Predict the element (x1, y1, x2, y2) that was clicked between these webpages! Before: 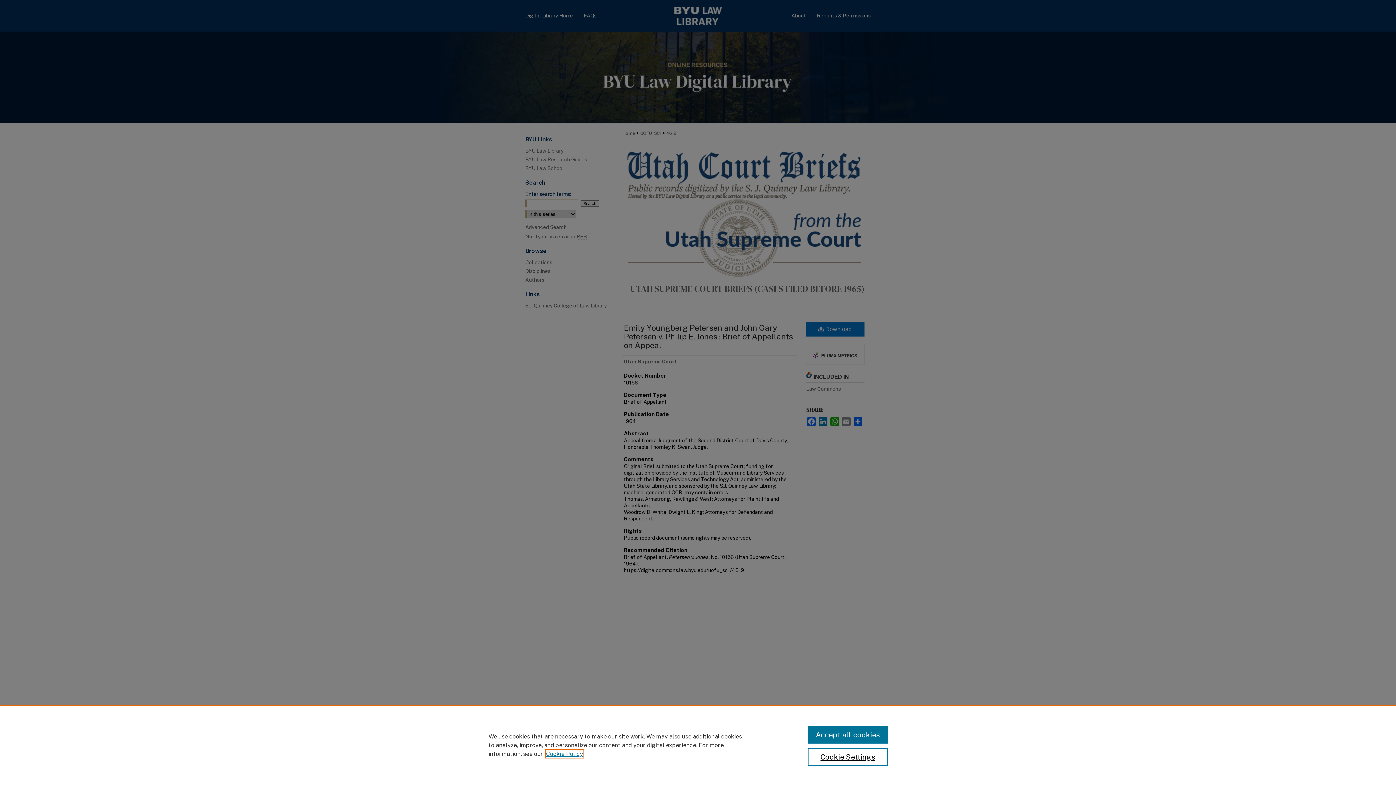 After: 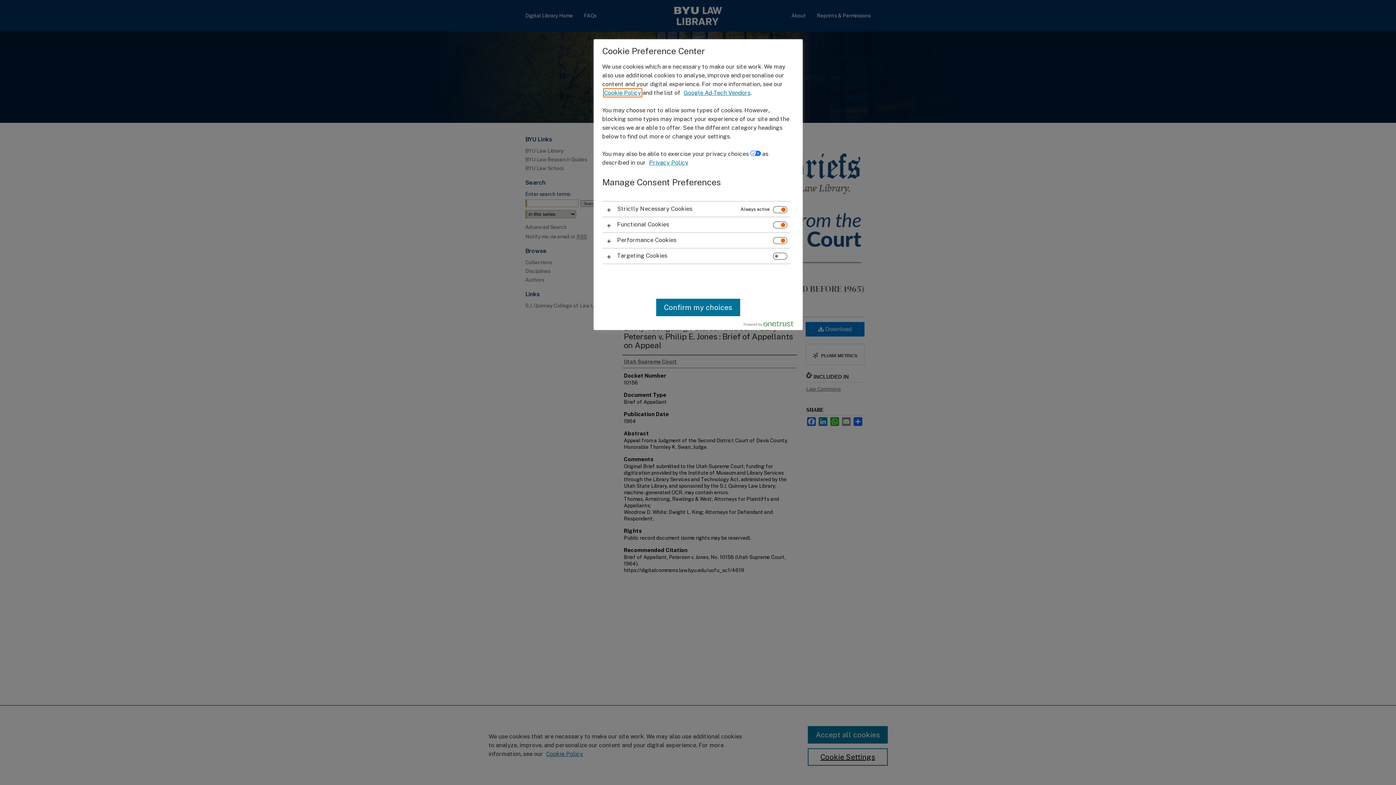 Action: label: Cookie Settings bbox: (807, 748, 887, 766)